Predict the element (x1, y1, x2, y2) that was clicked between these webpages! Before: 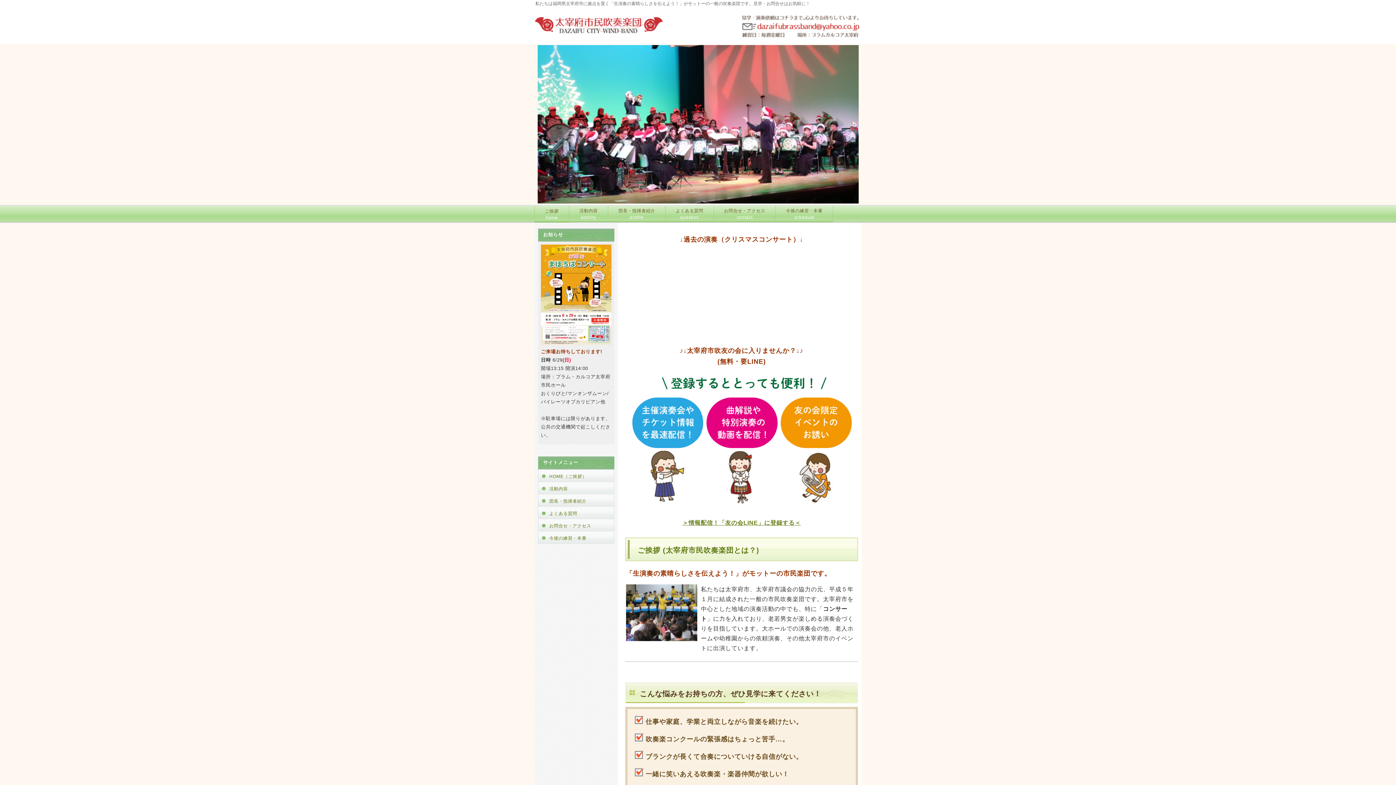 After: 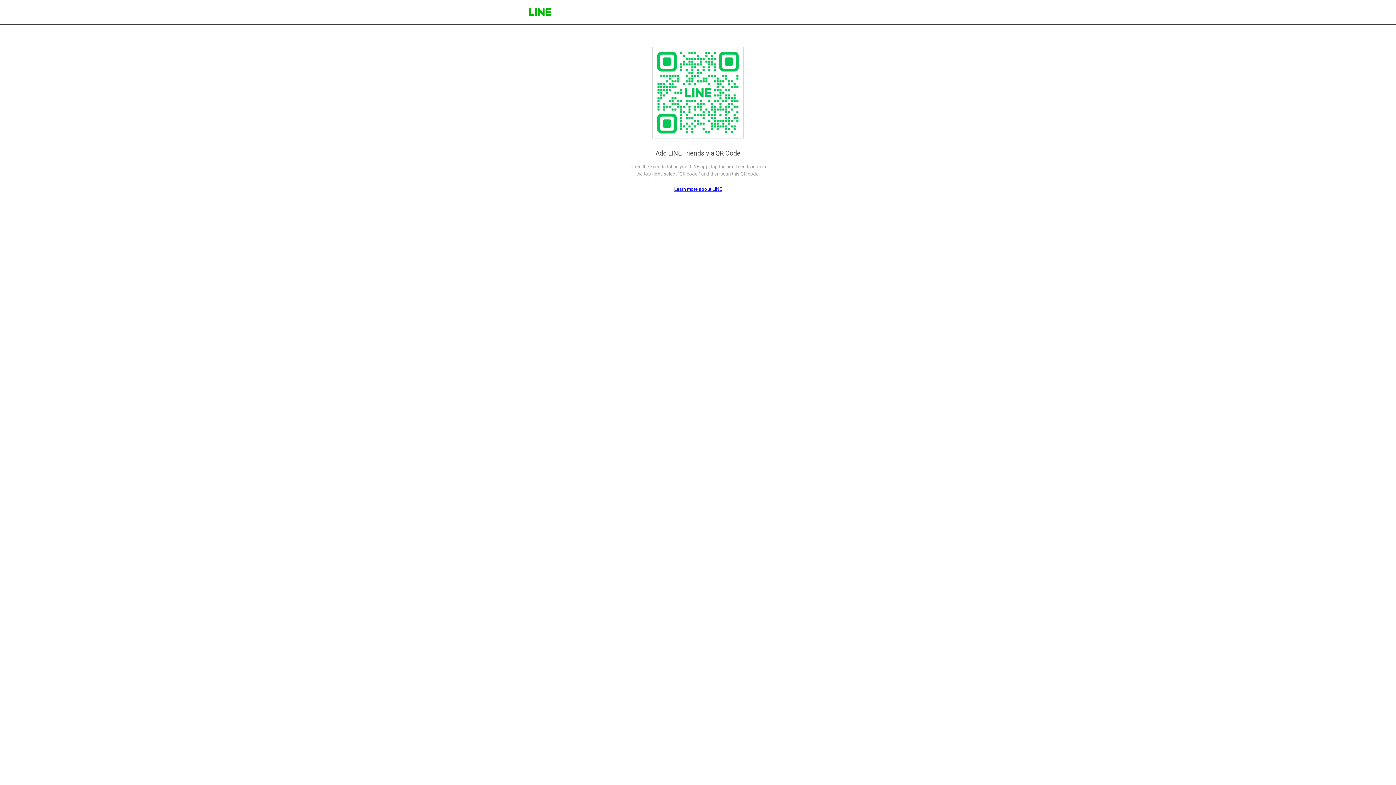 Action: bbox: (682, 520, 801, 526) label: ＞情報配信！「友の会LINE」に登録する＜